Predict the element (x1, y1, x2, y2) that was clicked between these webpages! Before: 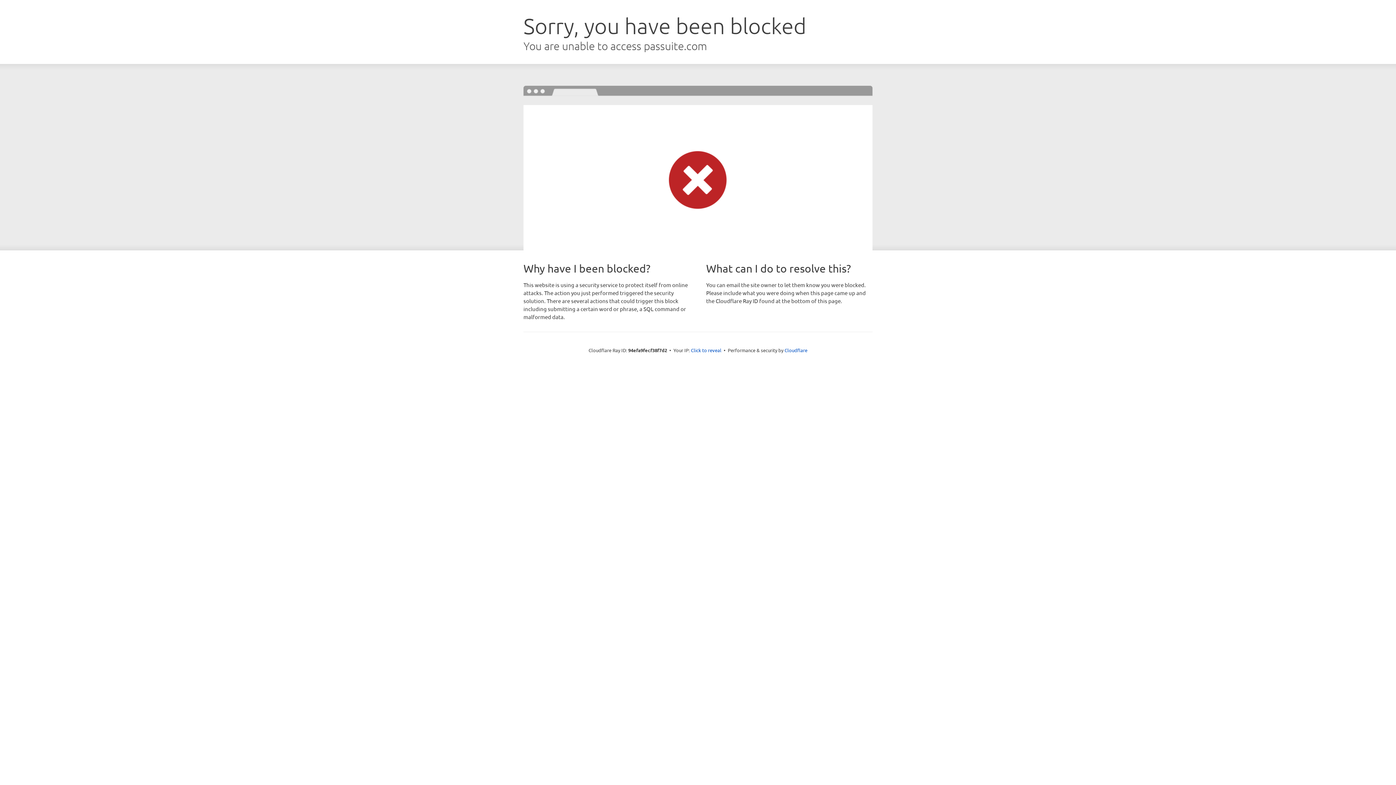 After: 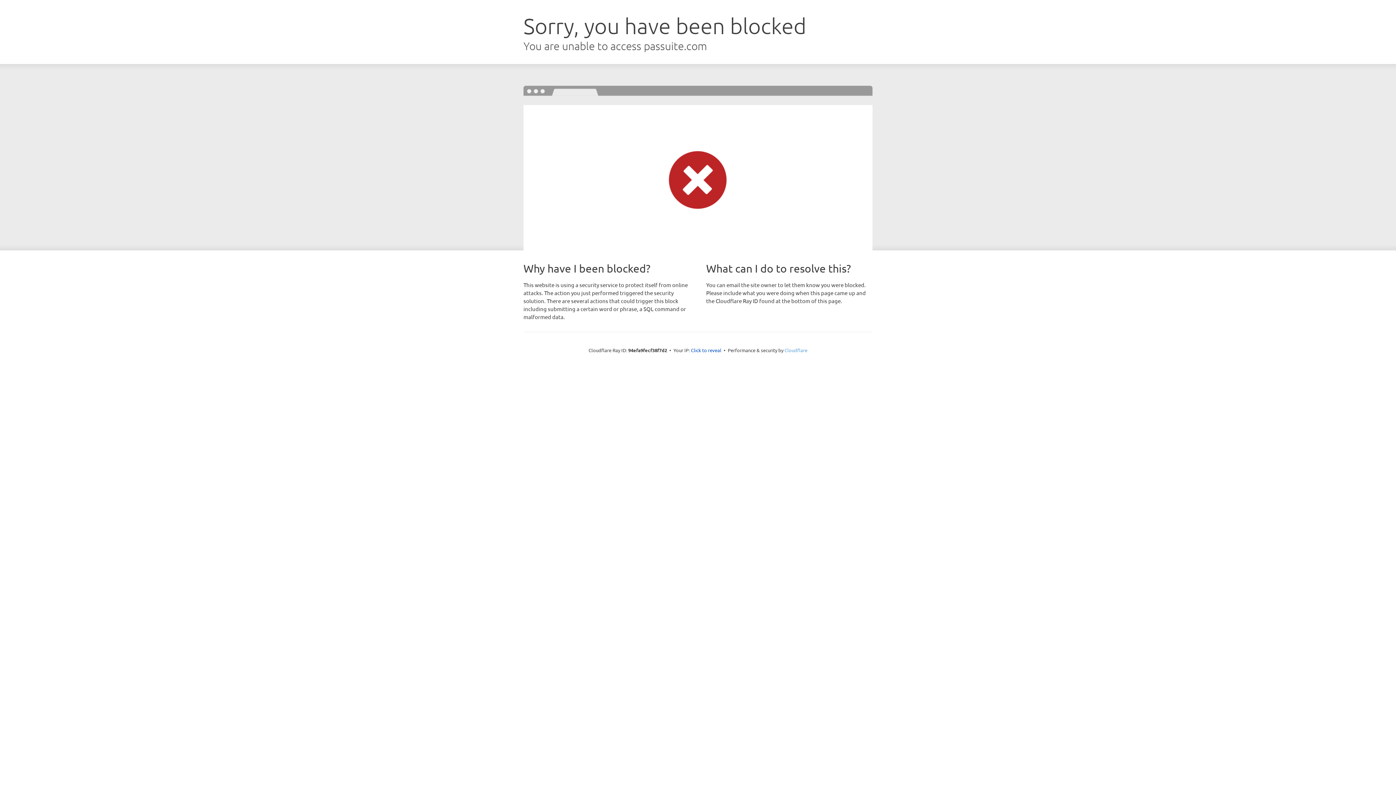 Action: label: Cloudflare bbox: (784, 347, 807, 353)